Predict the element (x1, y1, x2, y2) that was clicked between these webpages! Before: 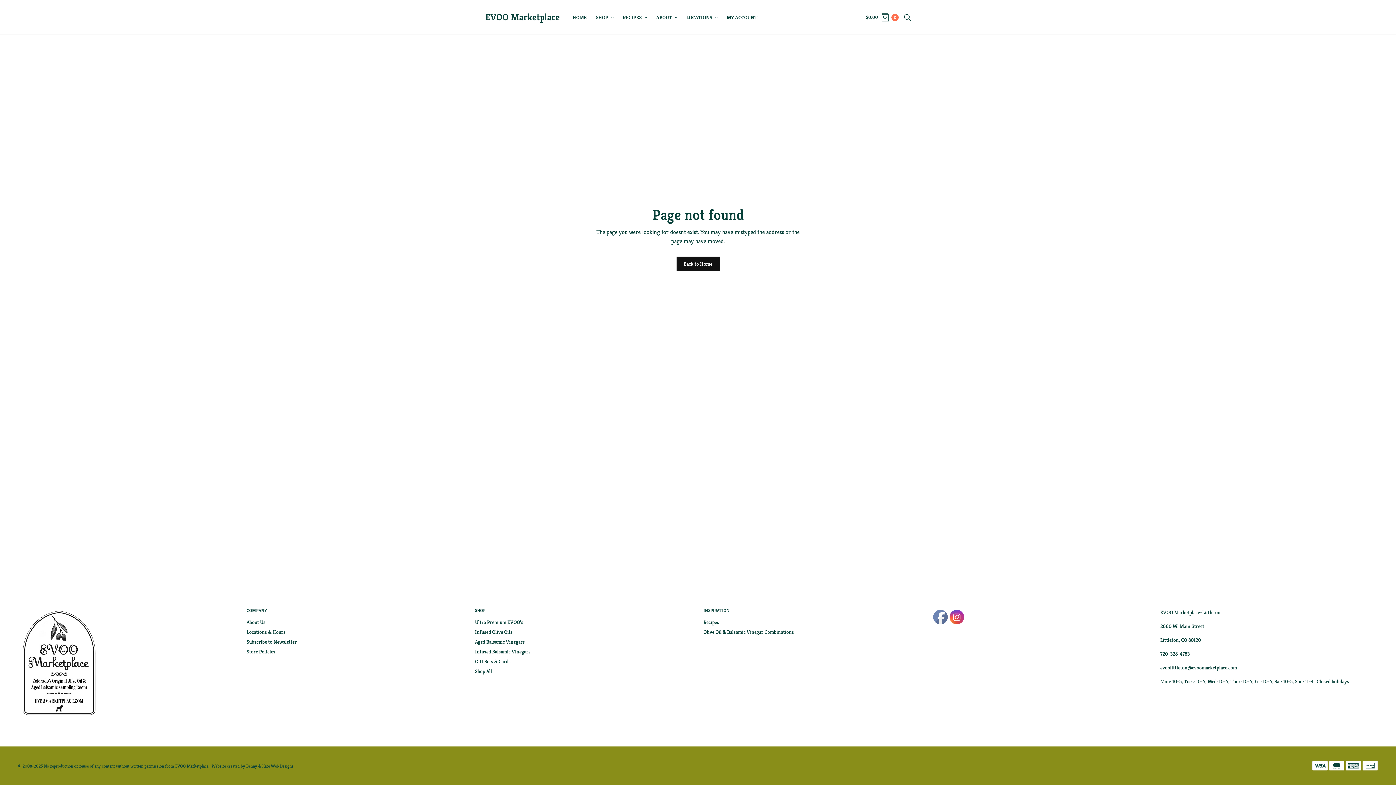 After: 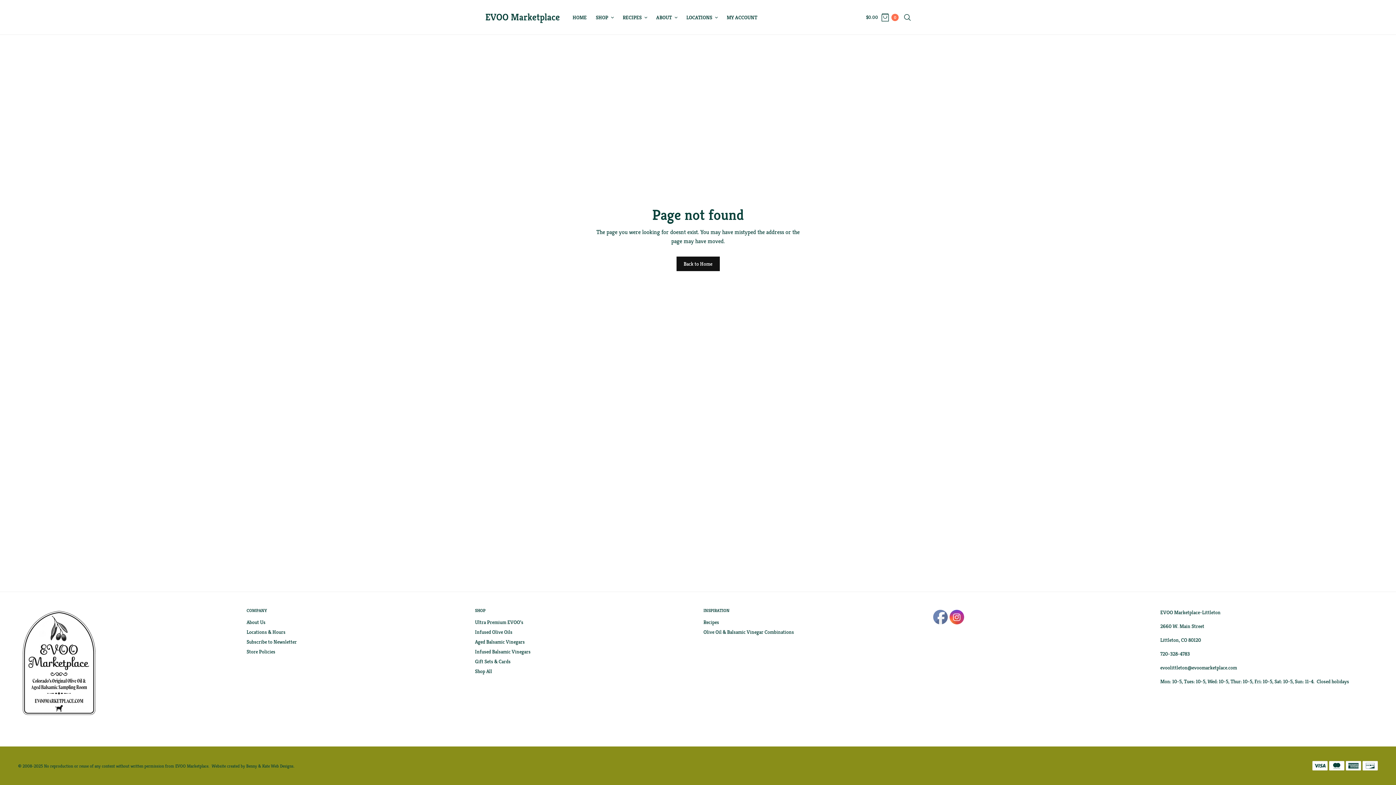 Action: bbox: (950, 610, 964, 625)